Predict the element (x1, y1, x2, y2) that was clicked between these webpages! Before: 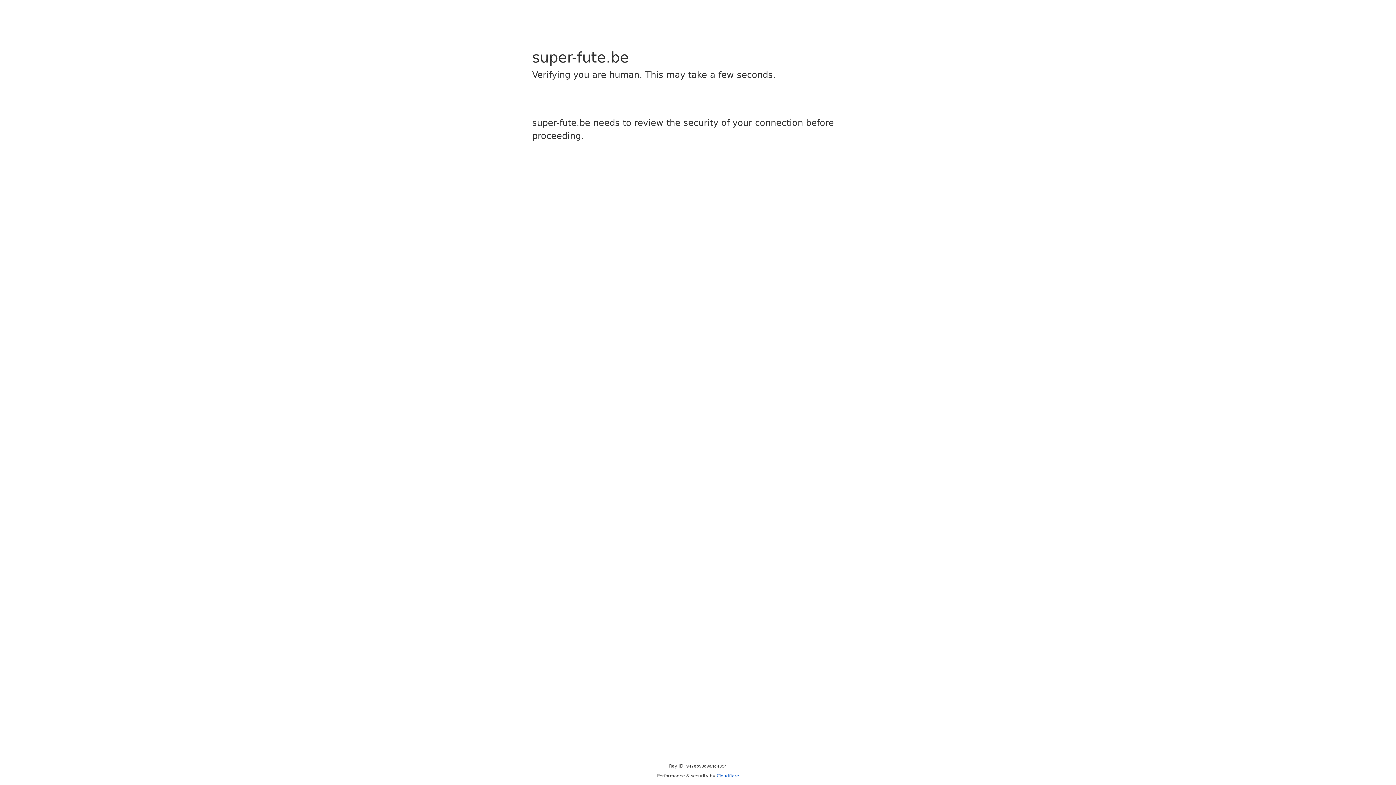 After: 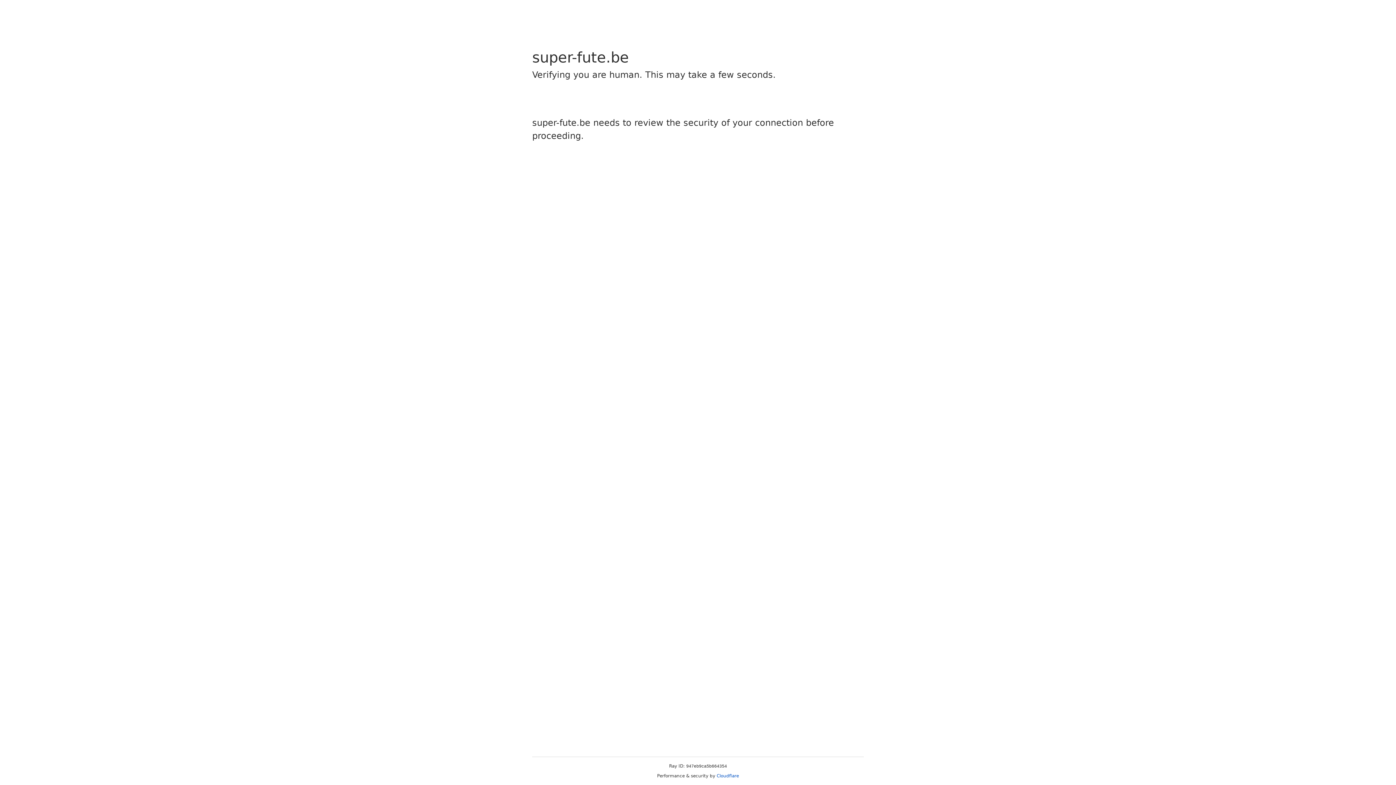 Action: bbox: (716, 773, 739, 778) label: Cloudflare